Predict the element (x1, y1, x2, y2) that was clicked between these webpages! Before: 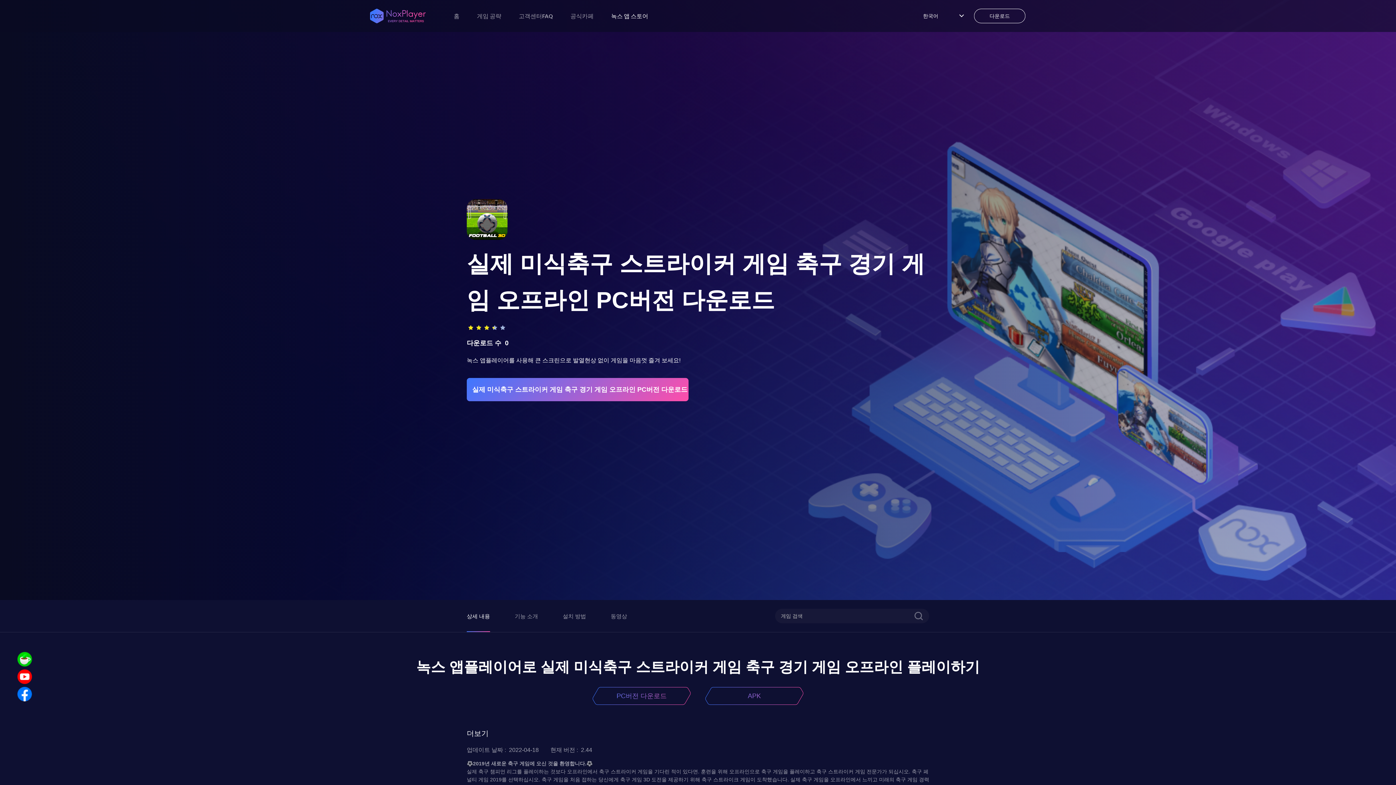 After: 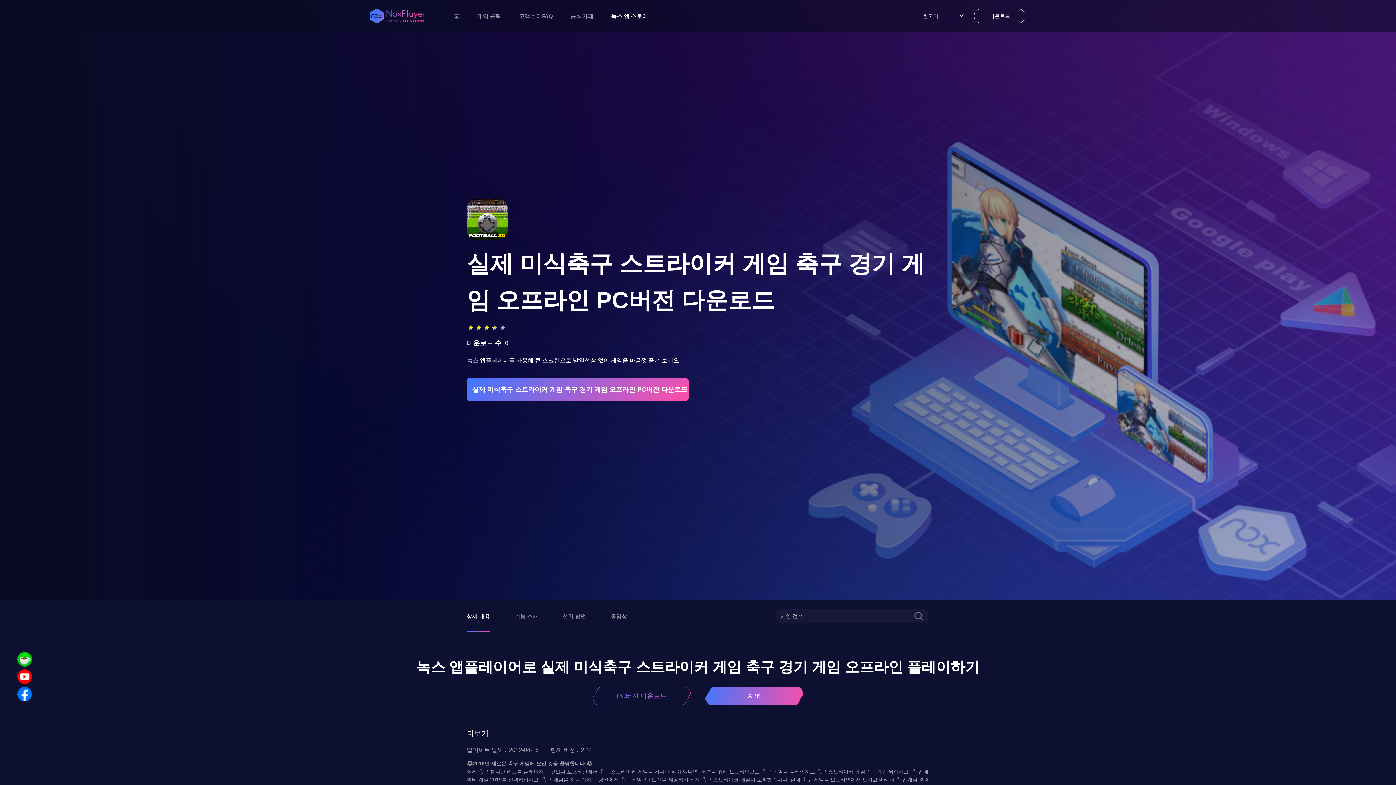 Action: label: APK bbox: (705, 687, 803, 705)